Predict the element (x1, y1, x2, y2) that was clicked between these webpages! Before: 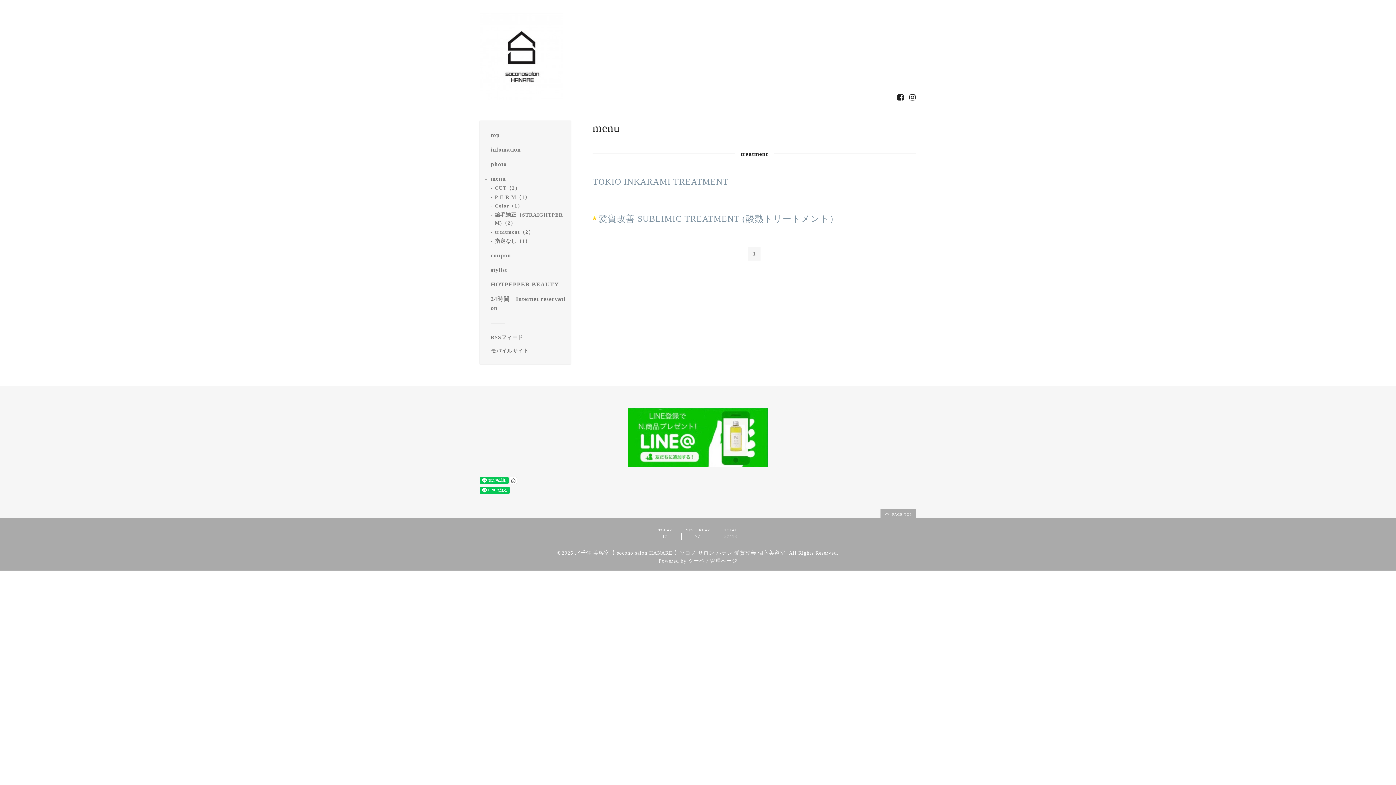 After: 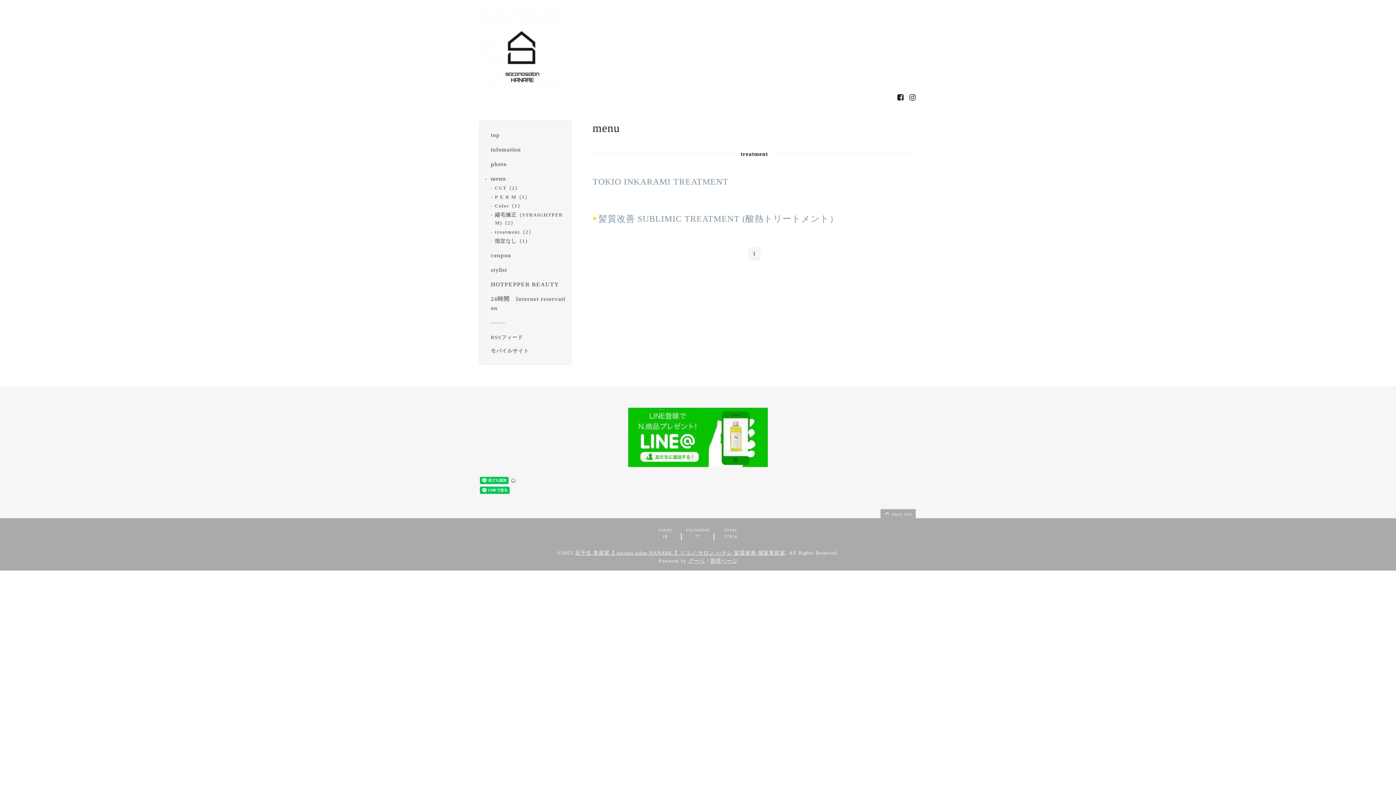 Action: label: treatment（2） bbox: (494, 229, 533, 234)